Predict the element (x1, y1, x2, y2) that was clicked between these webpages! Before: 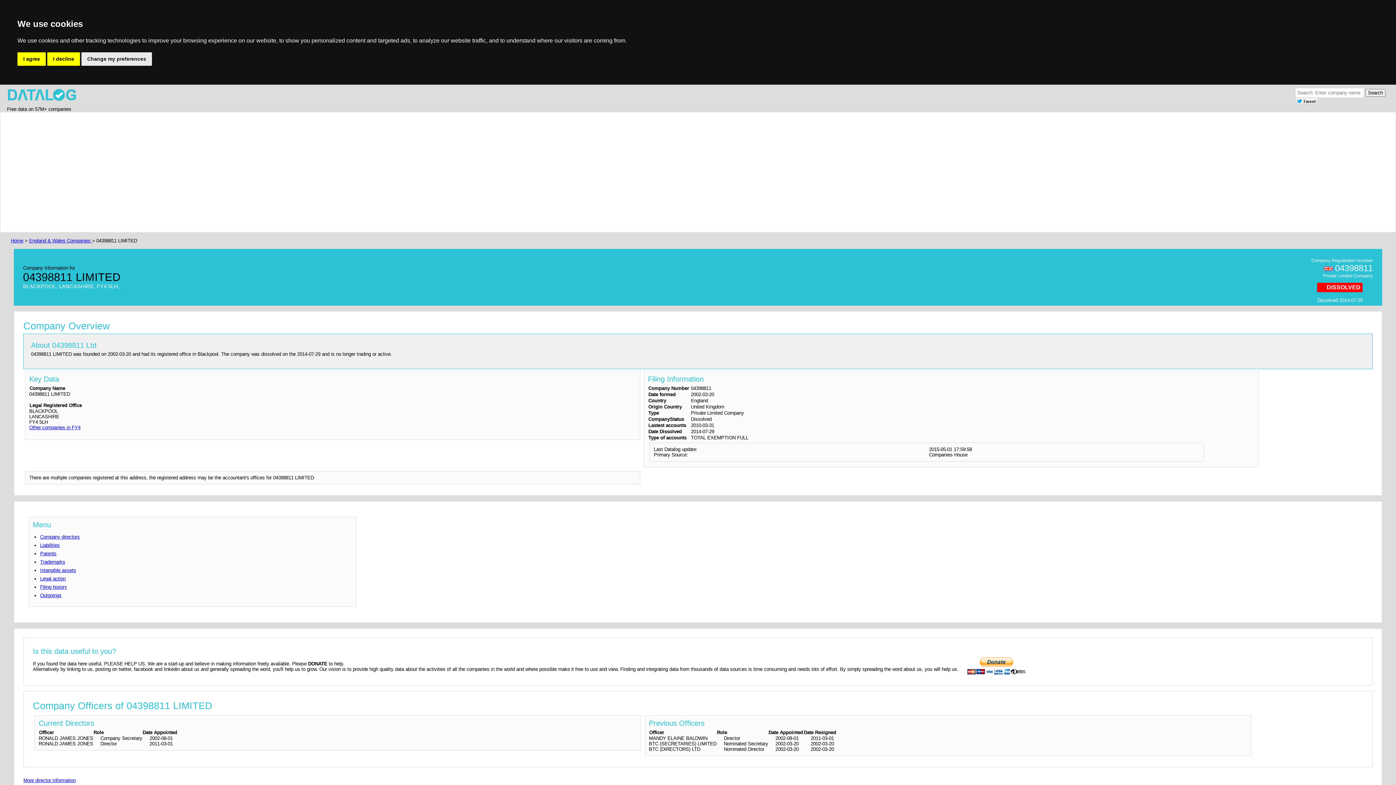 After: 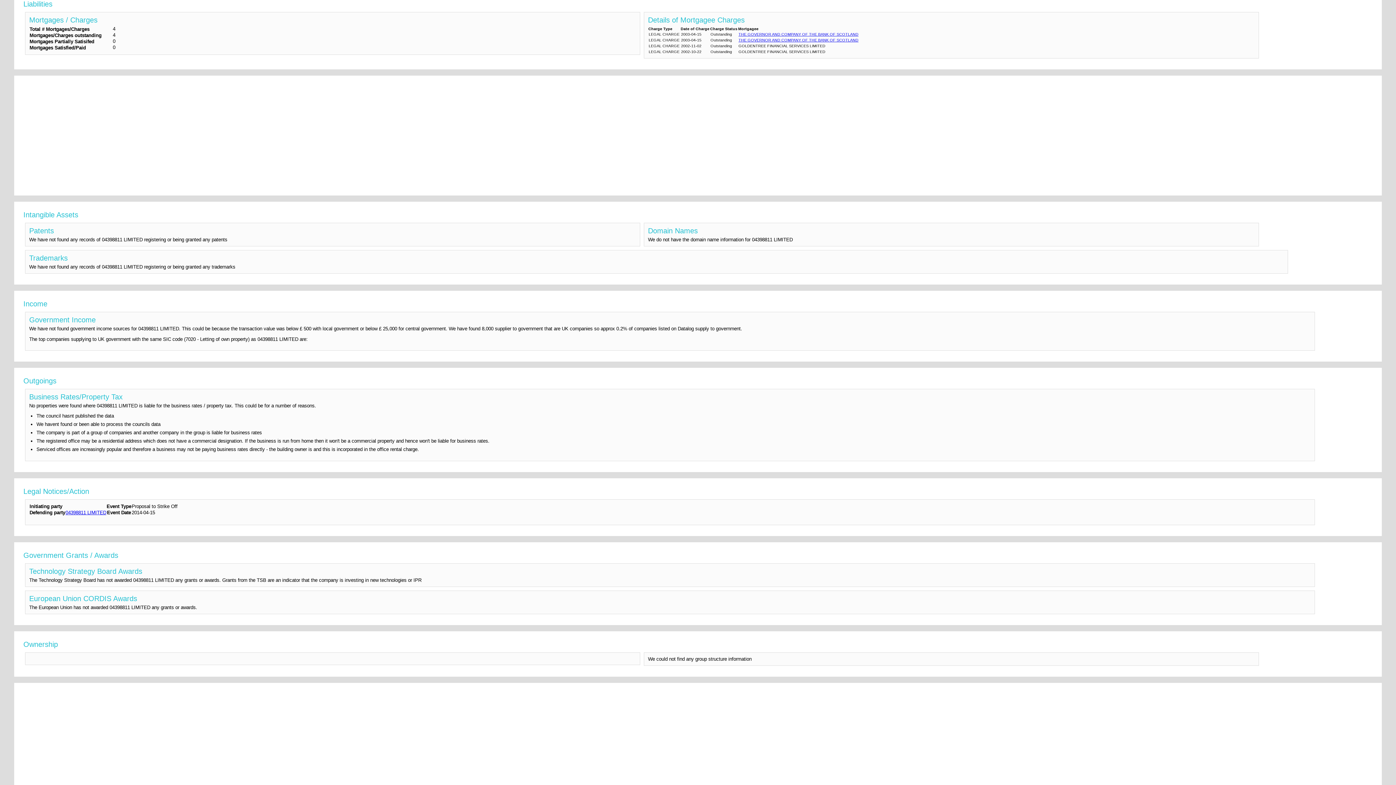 Action: label: Liabilities bbox: (40, 542, 59, 548)